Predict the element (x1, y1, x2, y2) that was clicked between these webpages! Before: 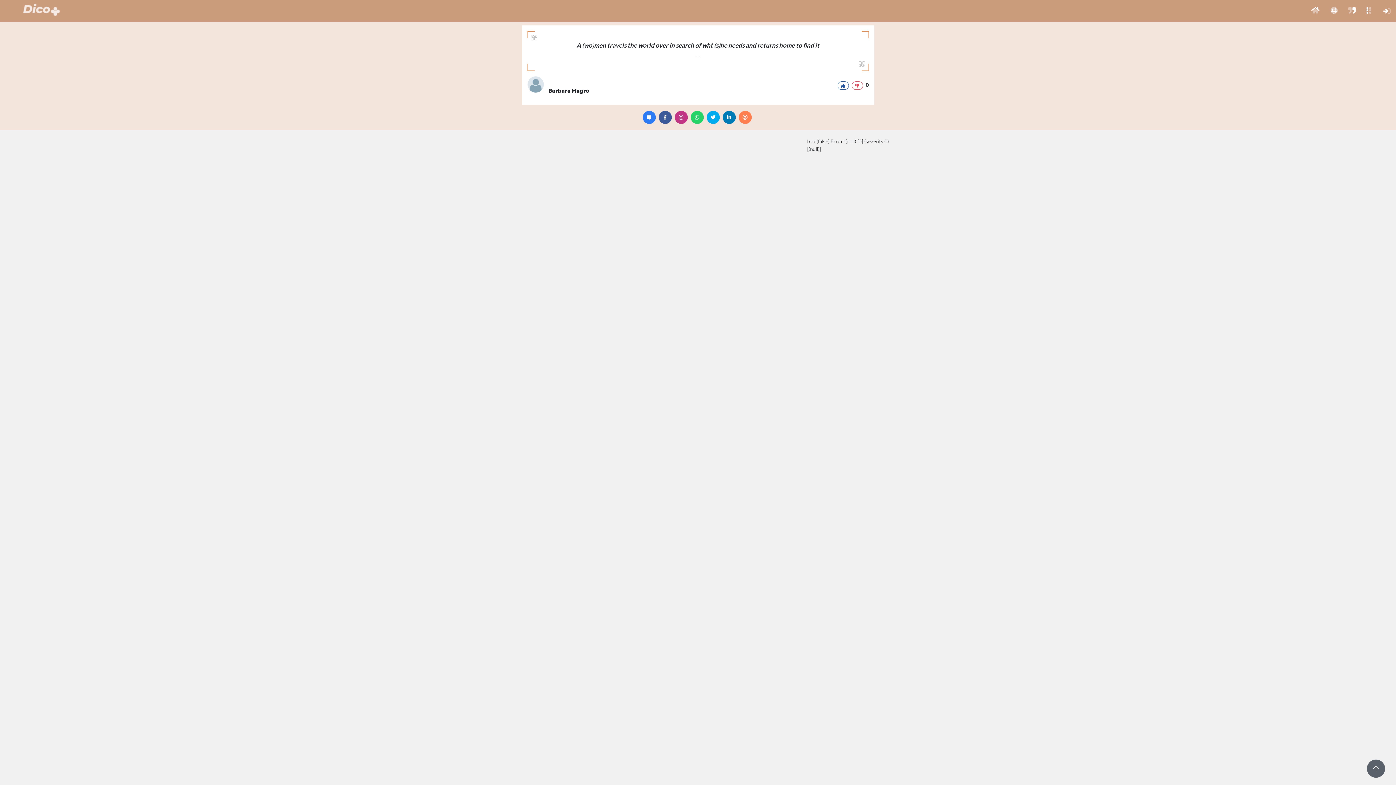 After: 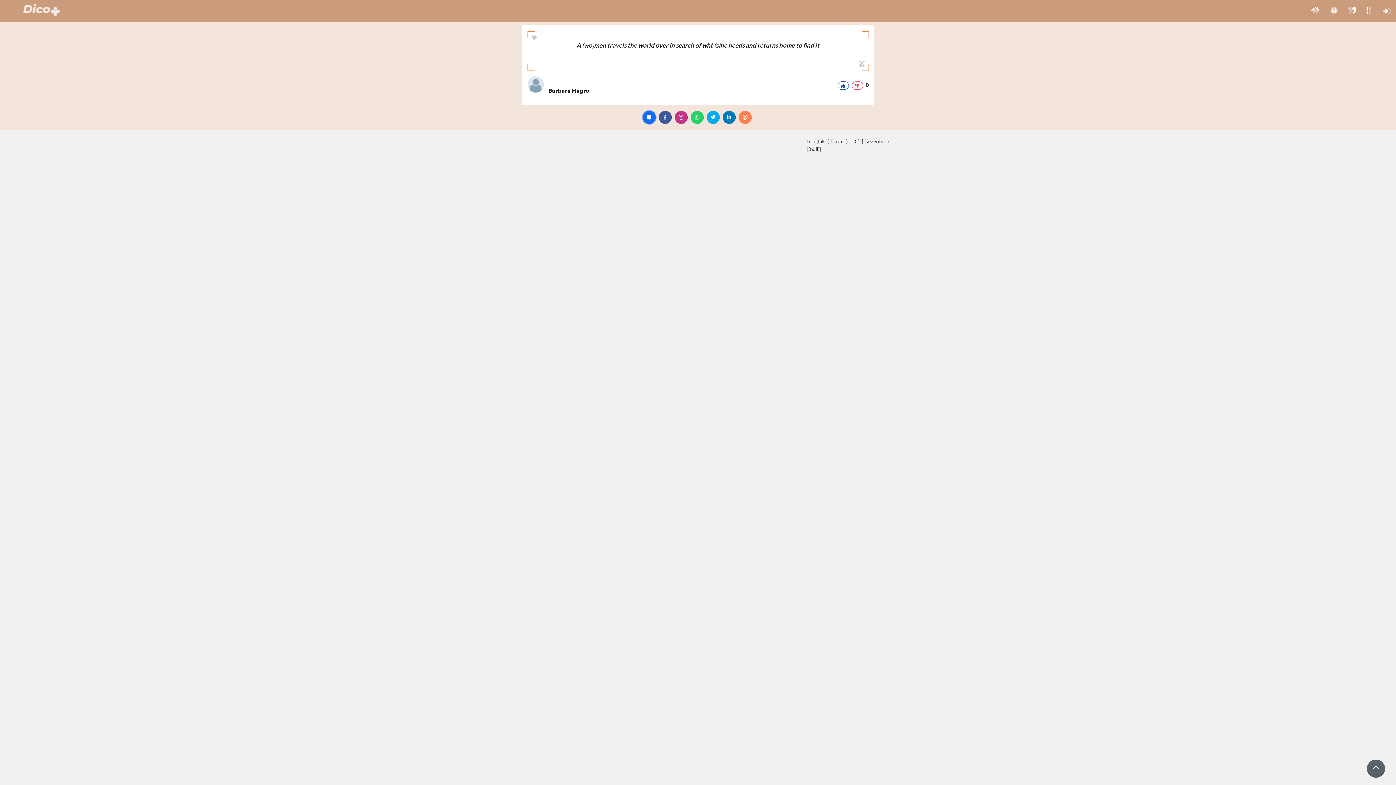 Action: bbox: (642, 110, 655, 123)